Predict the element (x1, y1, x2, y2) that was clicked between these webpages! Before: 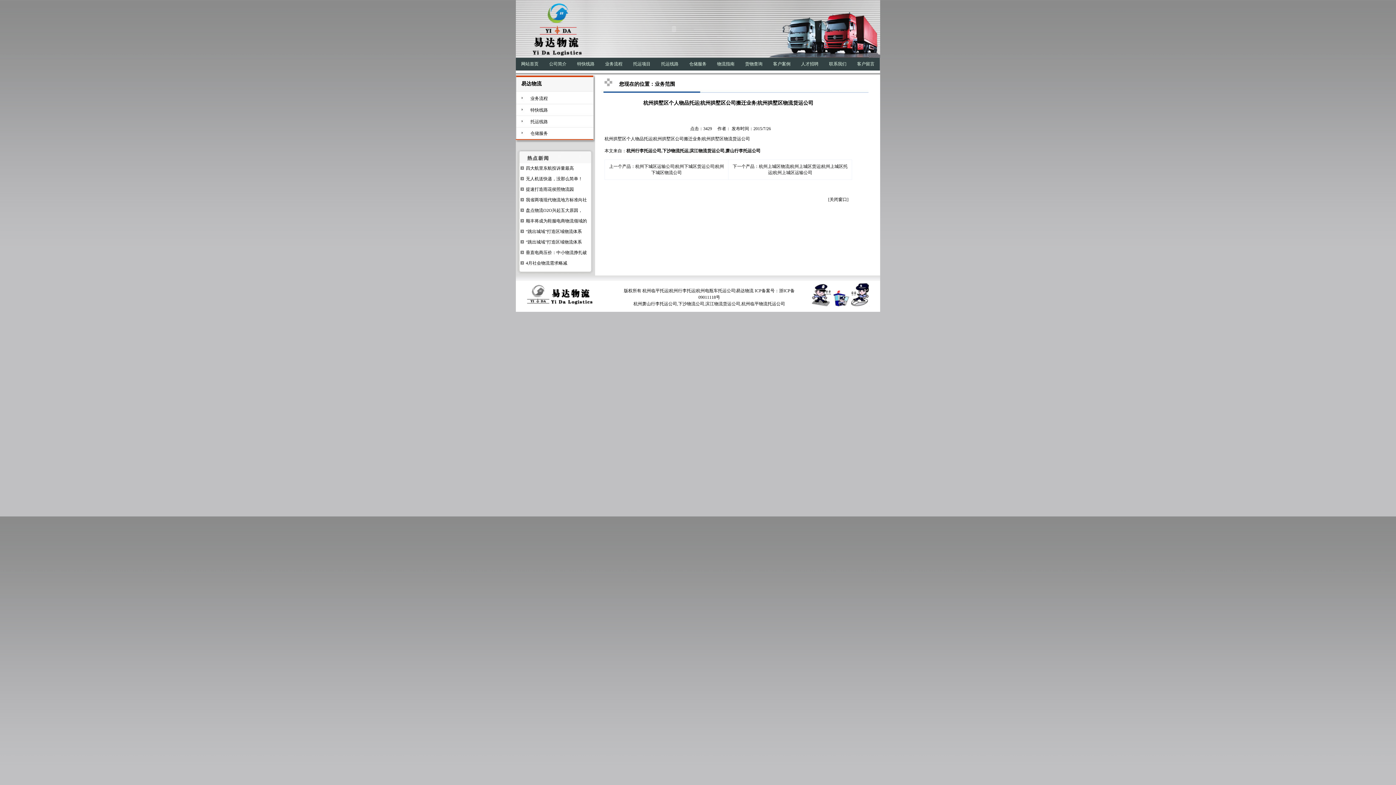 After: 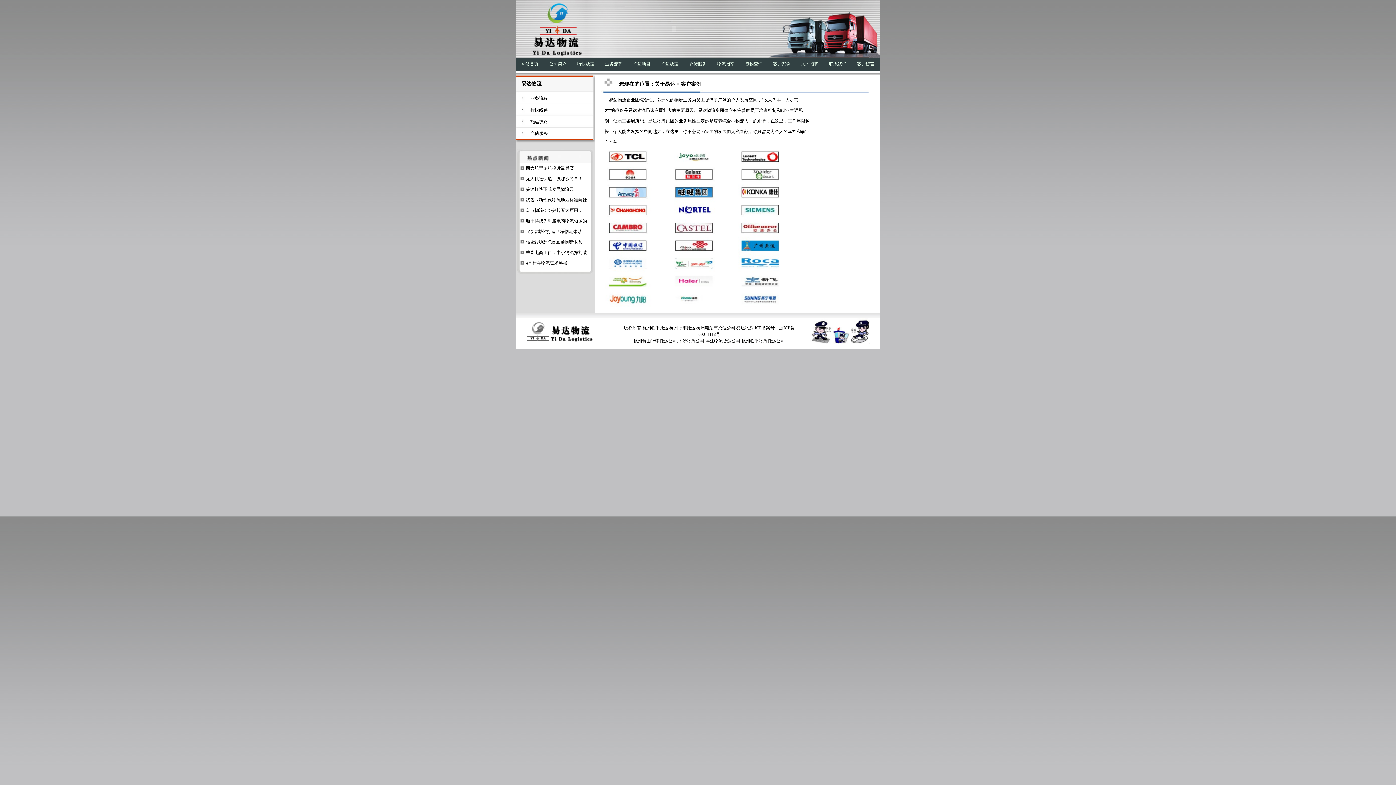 Action: bbox: (768, 57, 796, 70) label: 客户案例